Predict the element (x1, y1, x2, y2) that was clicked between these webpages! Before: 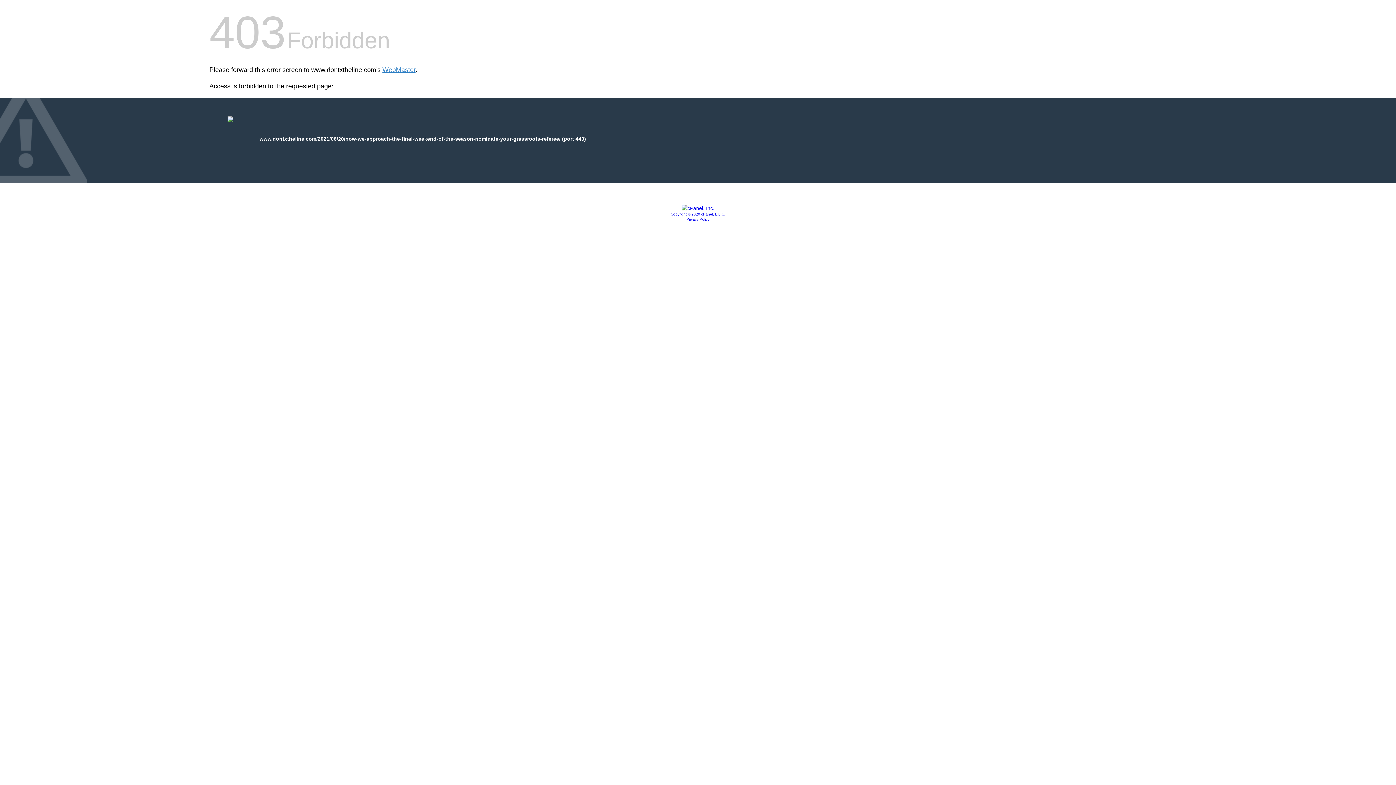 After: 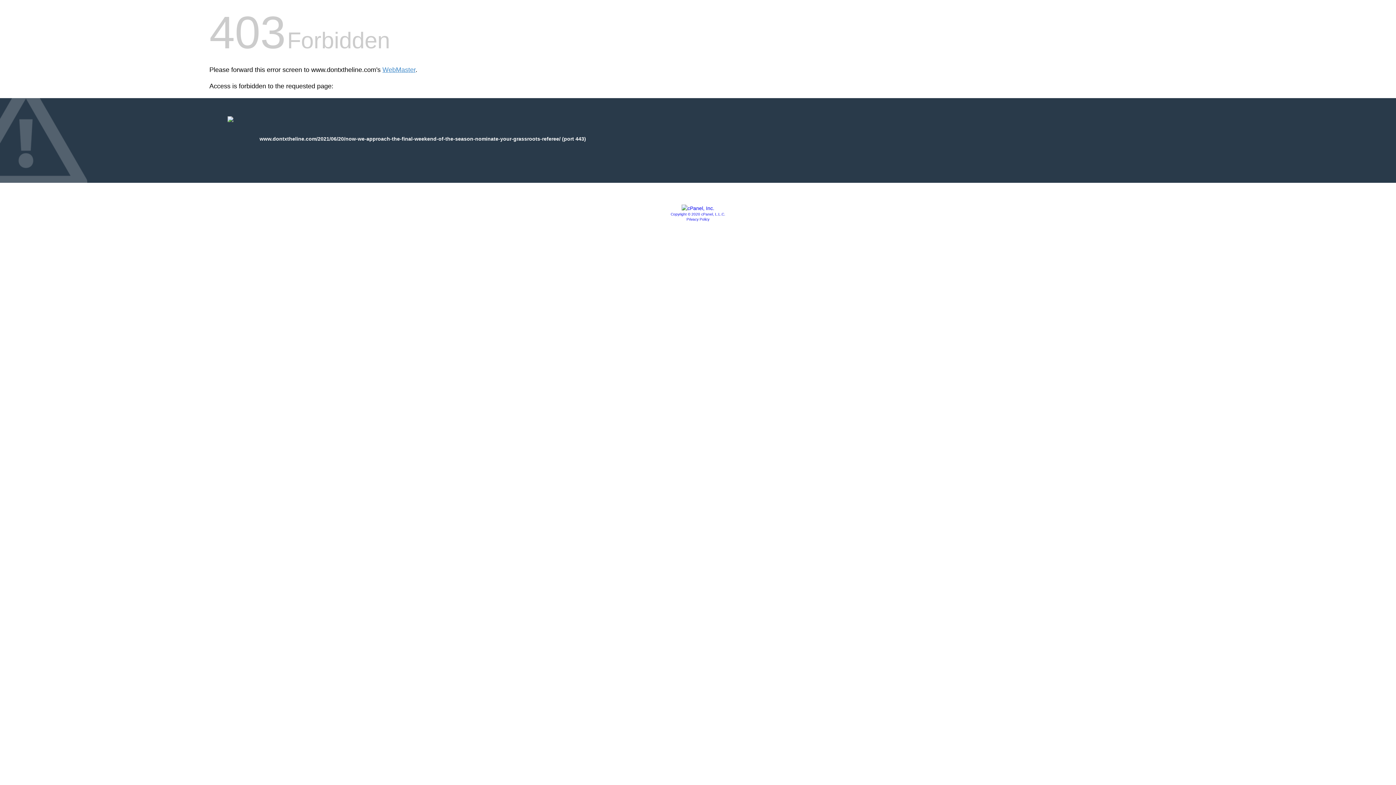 Action: bbox: (670, 212, 725, 216) label: Copyright © 2020 cPanel, L.L.C.